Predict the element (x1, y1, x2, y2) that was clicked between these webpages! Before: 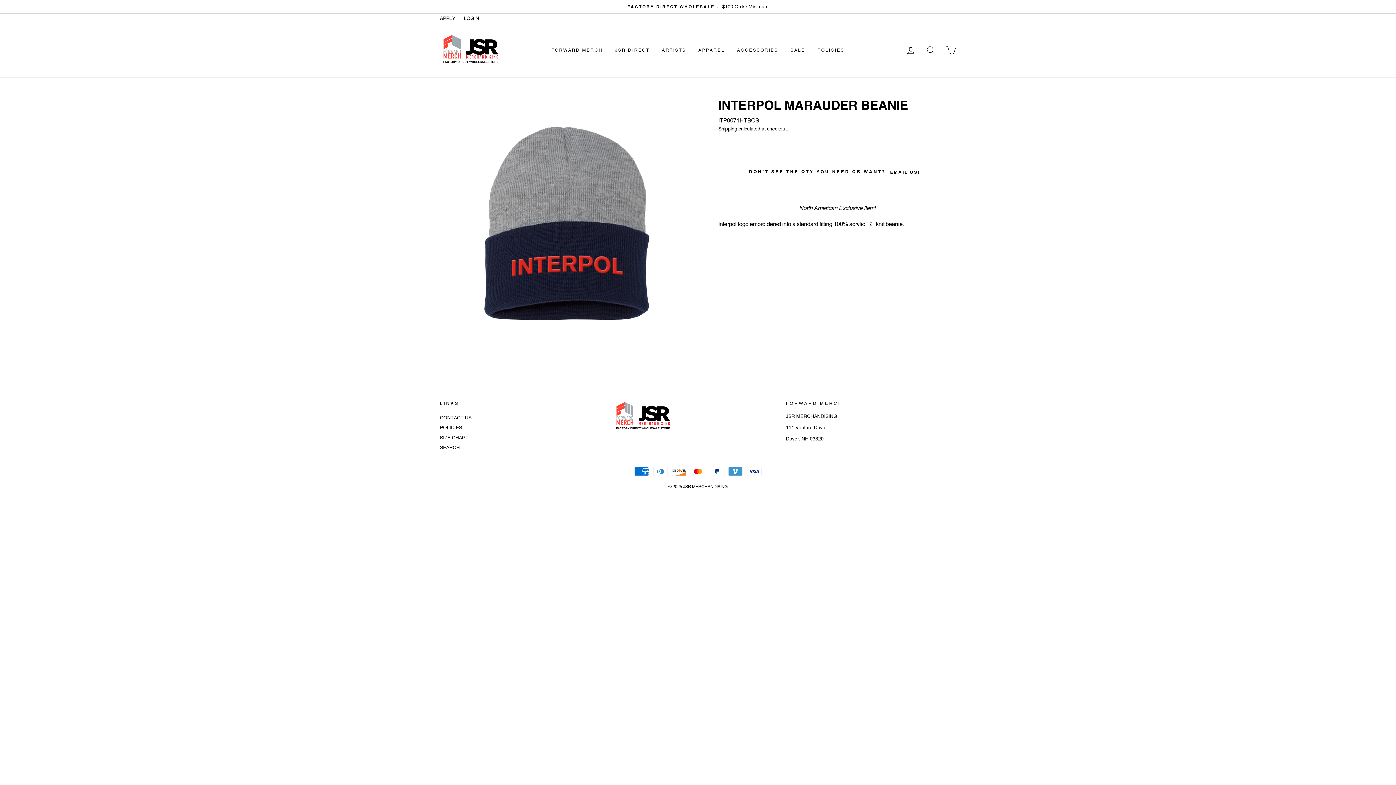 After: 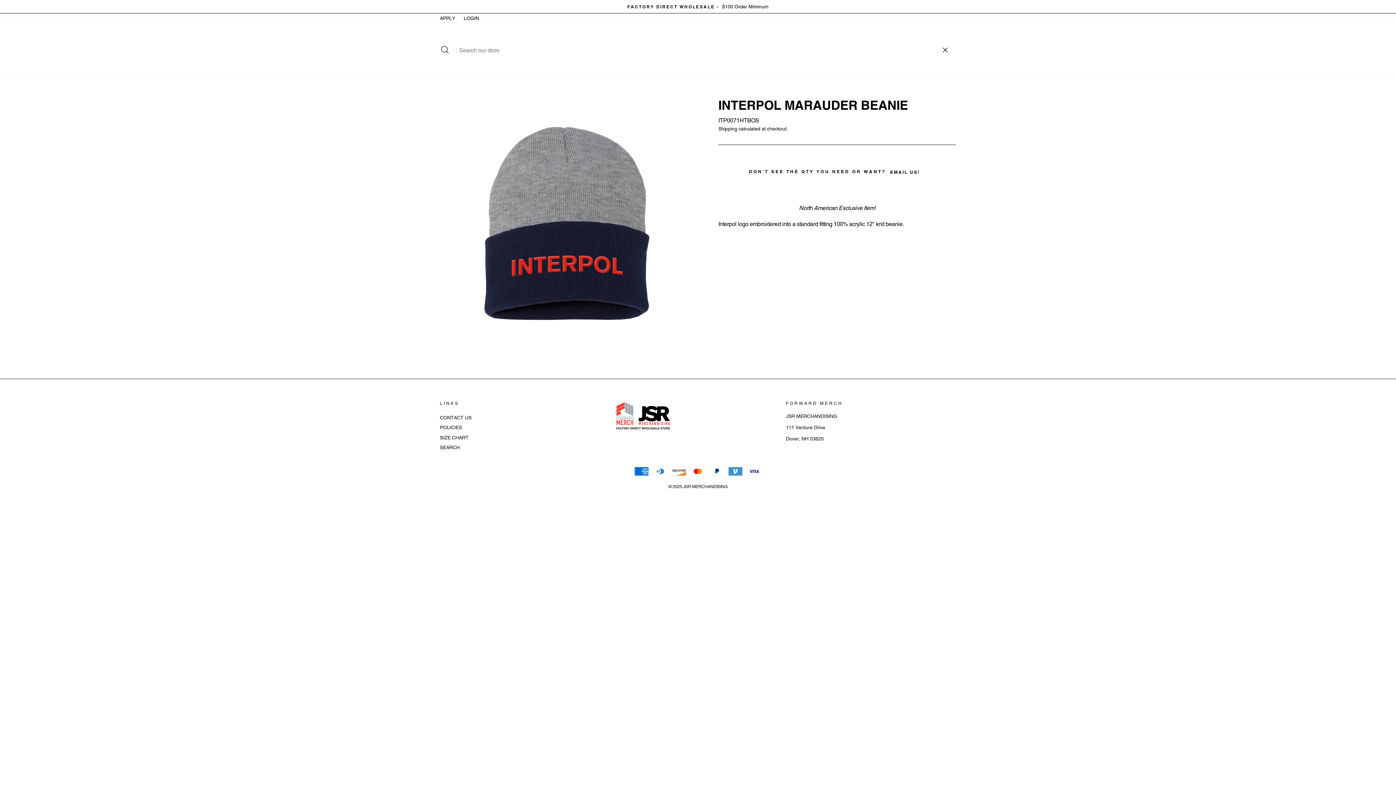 Action: label: SEARCH bbox: (921, 42, 940, 58)